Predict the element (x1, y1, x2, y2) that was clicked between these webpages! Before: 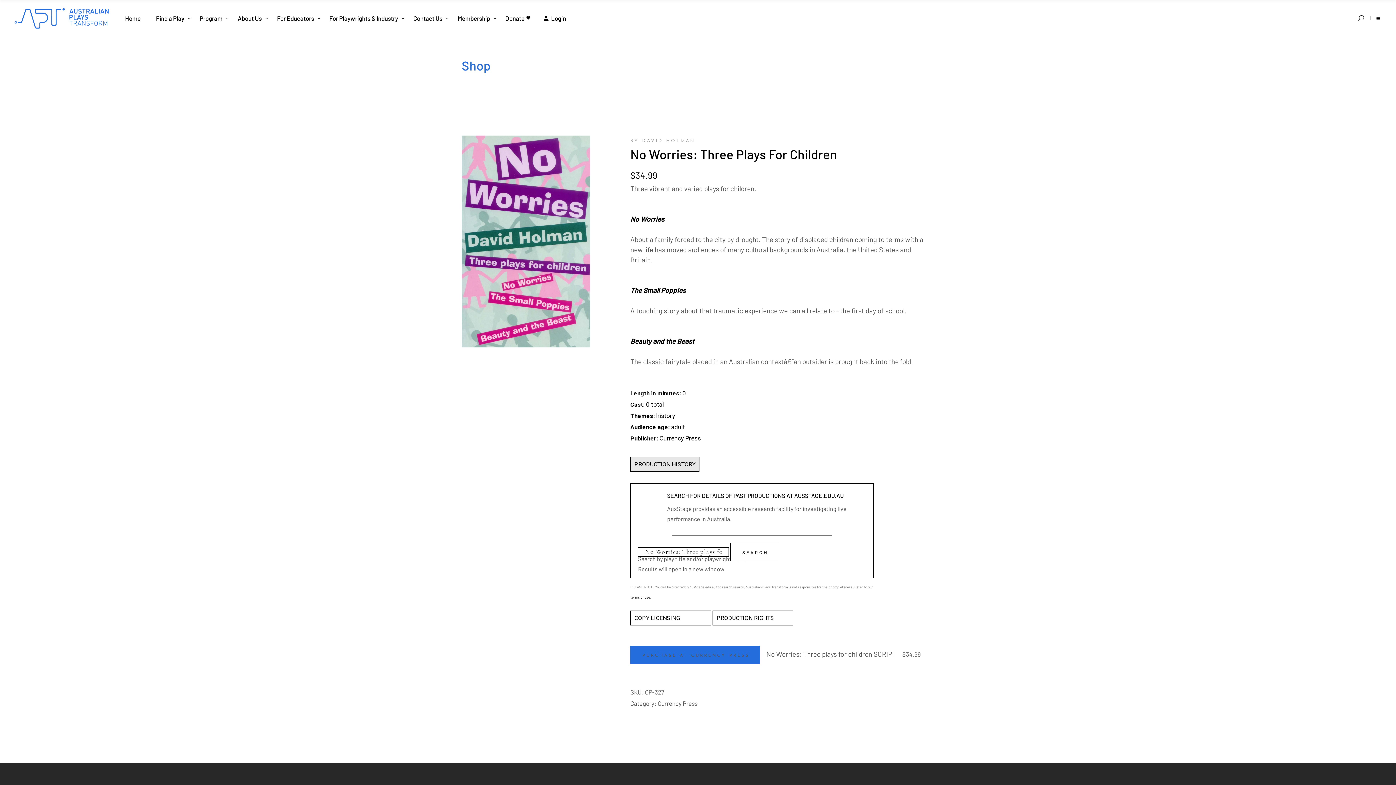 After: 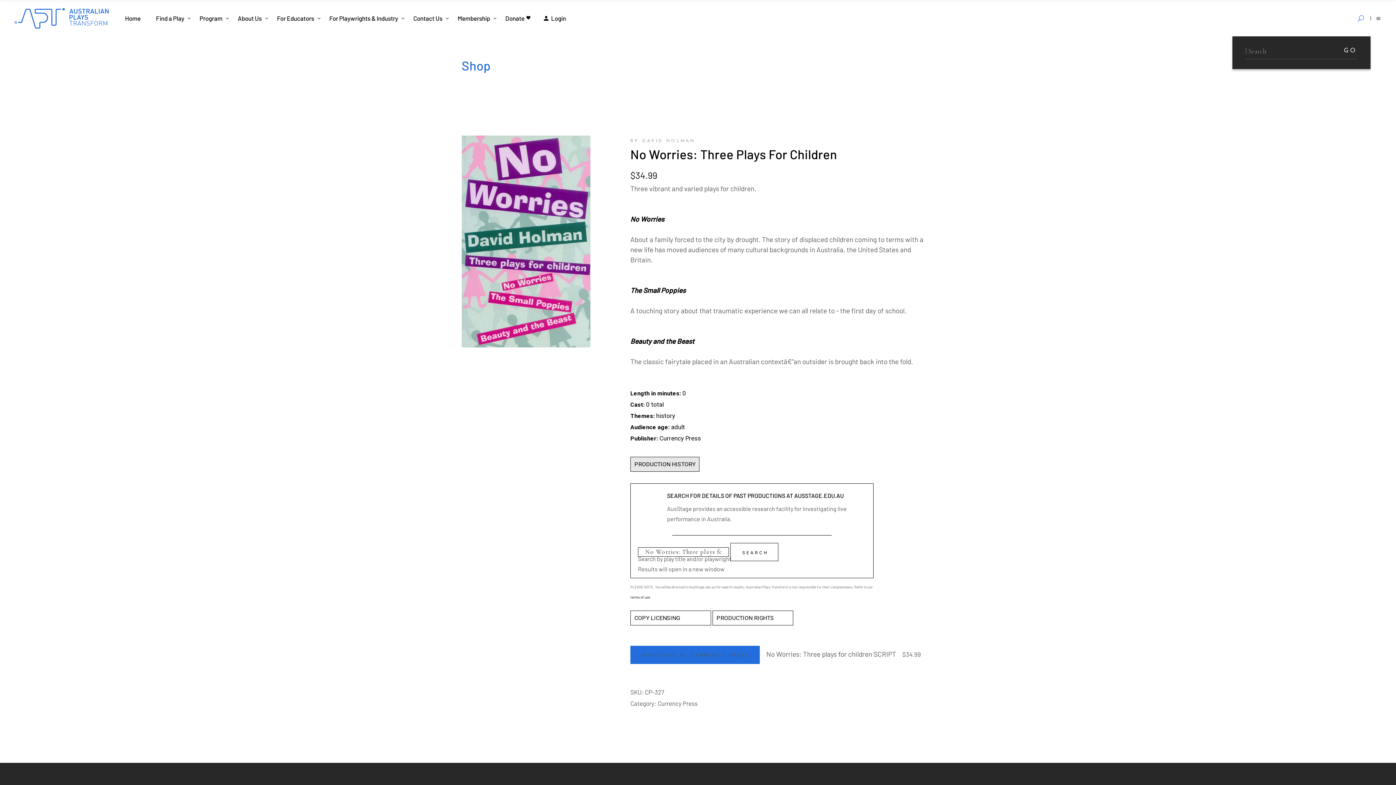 Action: bbox: (1351, 0, 1370, 36)